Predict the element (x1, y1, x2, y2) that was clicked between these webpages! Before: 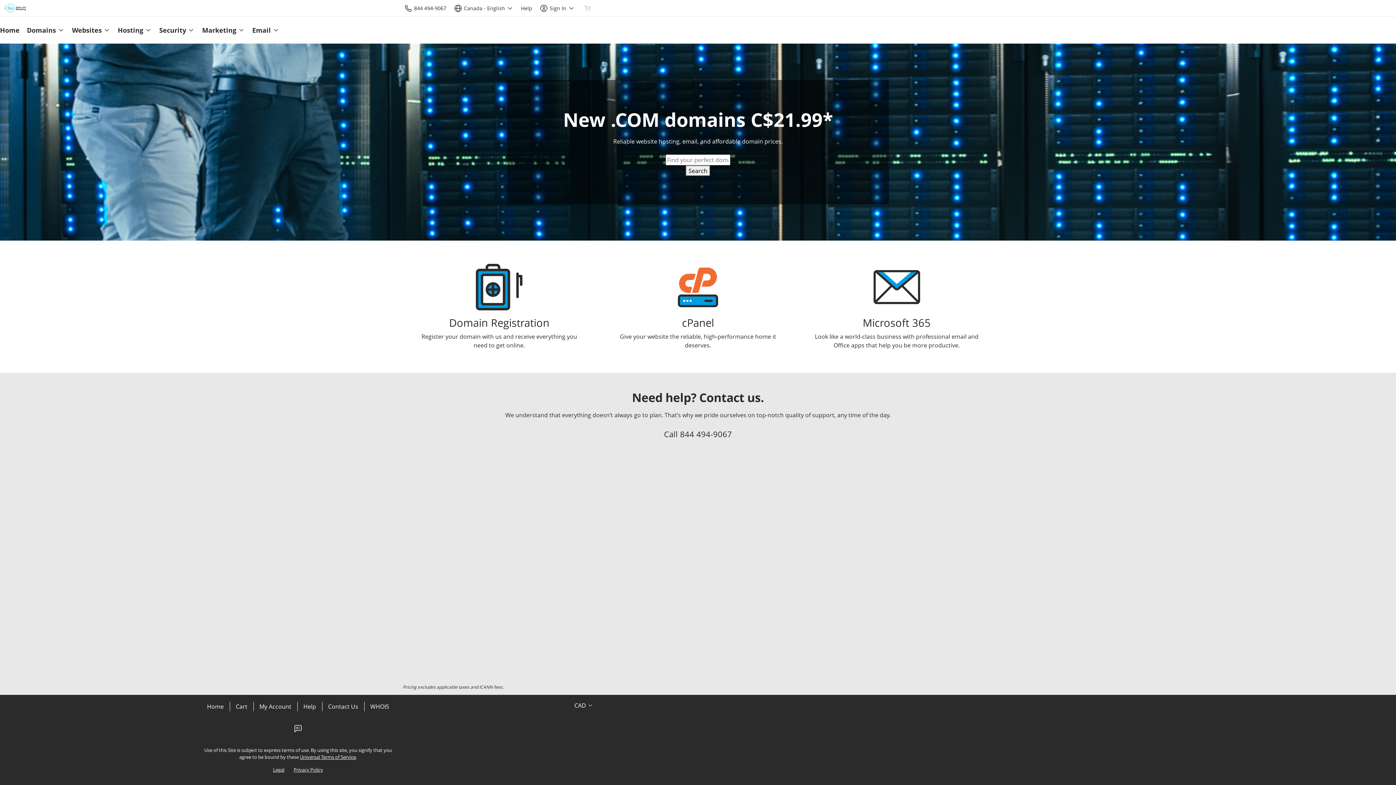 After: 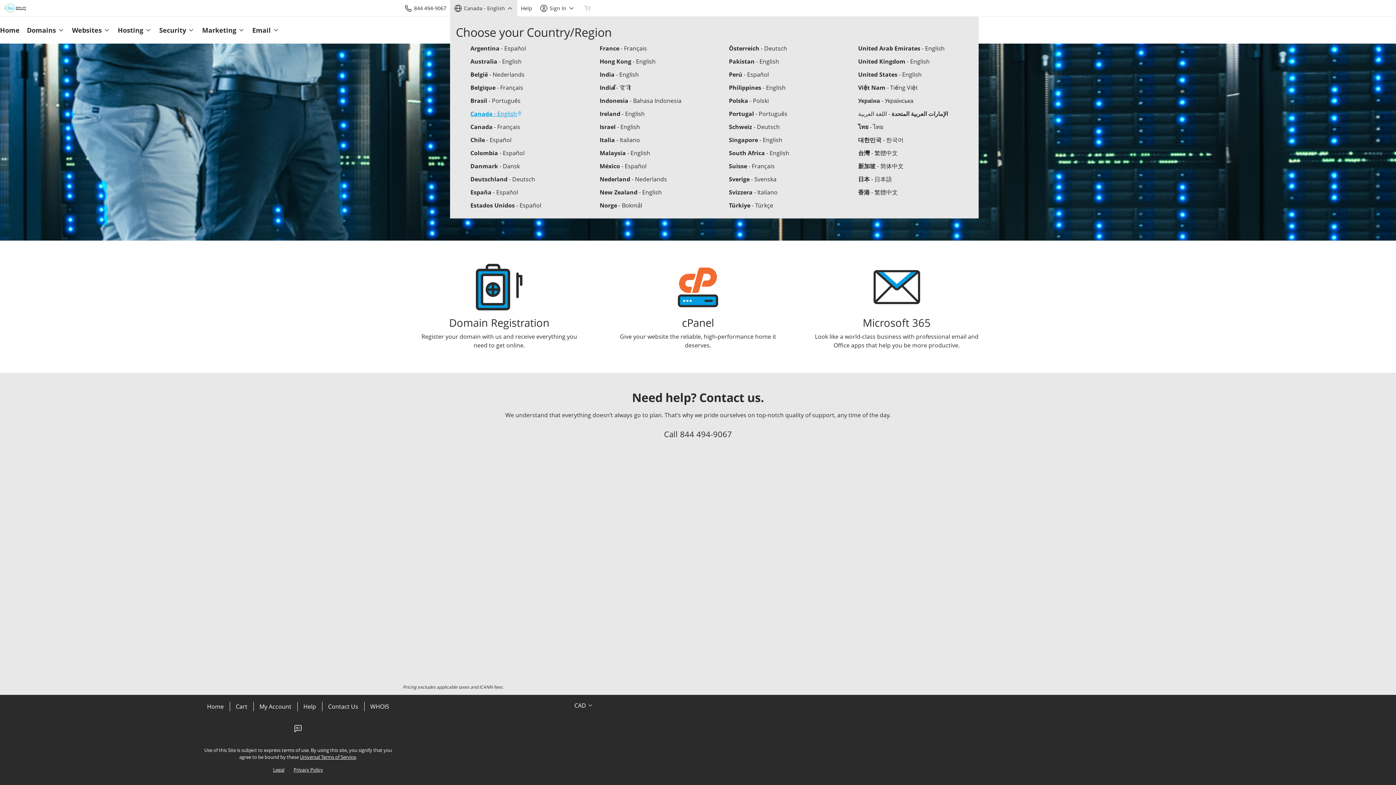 Action: bbox: (450, 0, 517, 16) label: Canada - English